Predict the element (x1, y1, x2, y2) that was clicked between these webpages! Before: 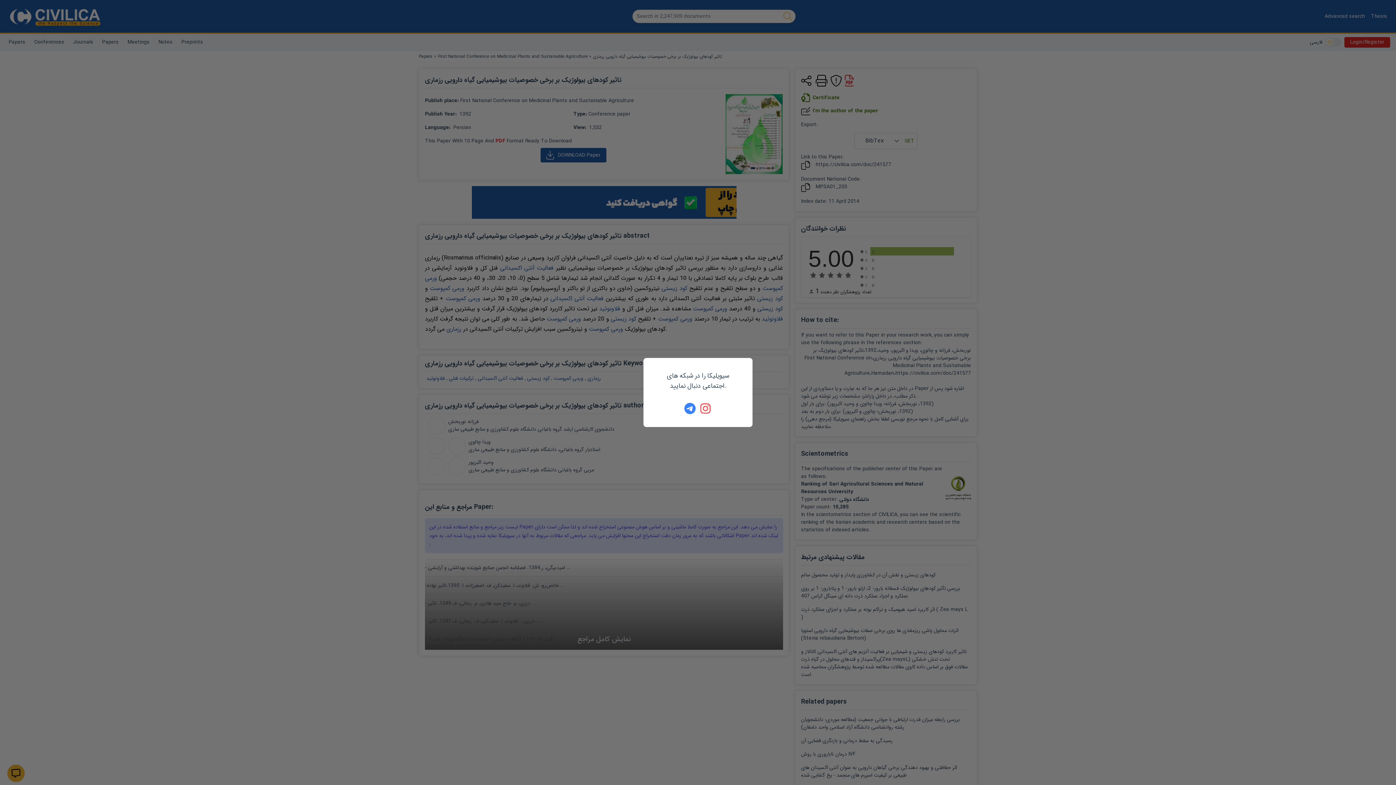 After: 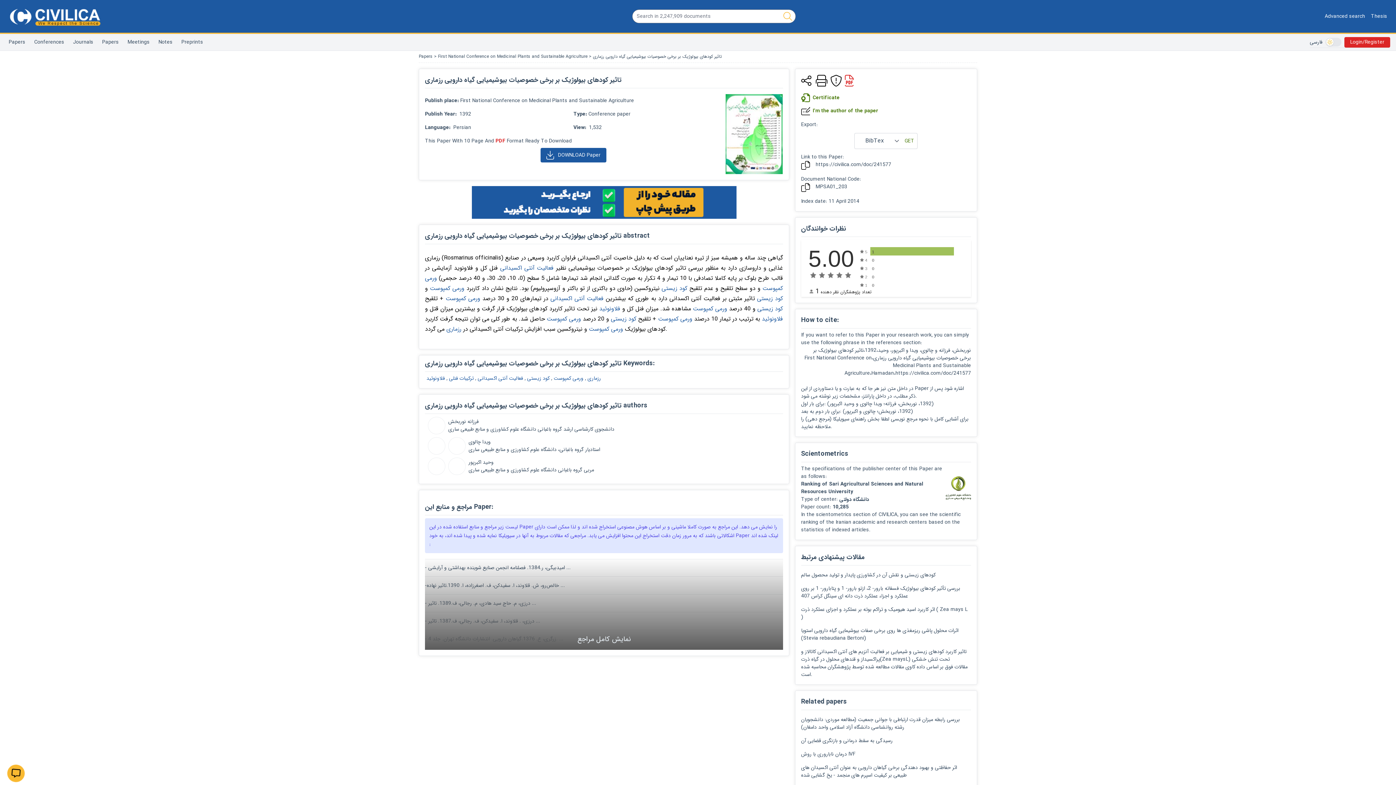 Action: bbox: (684, 402, 696, 414)